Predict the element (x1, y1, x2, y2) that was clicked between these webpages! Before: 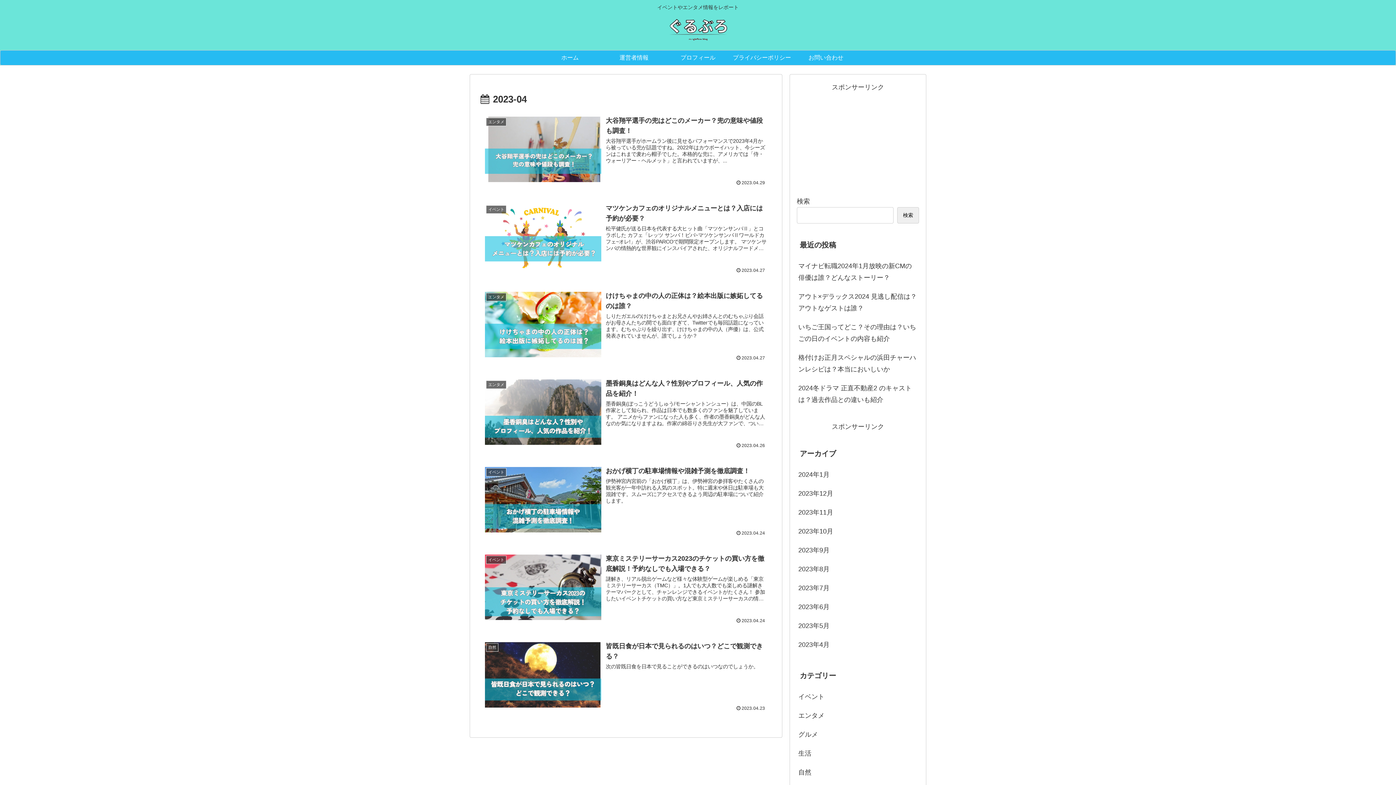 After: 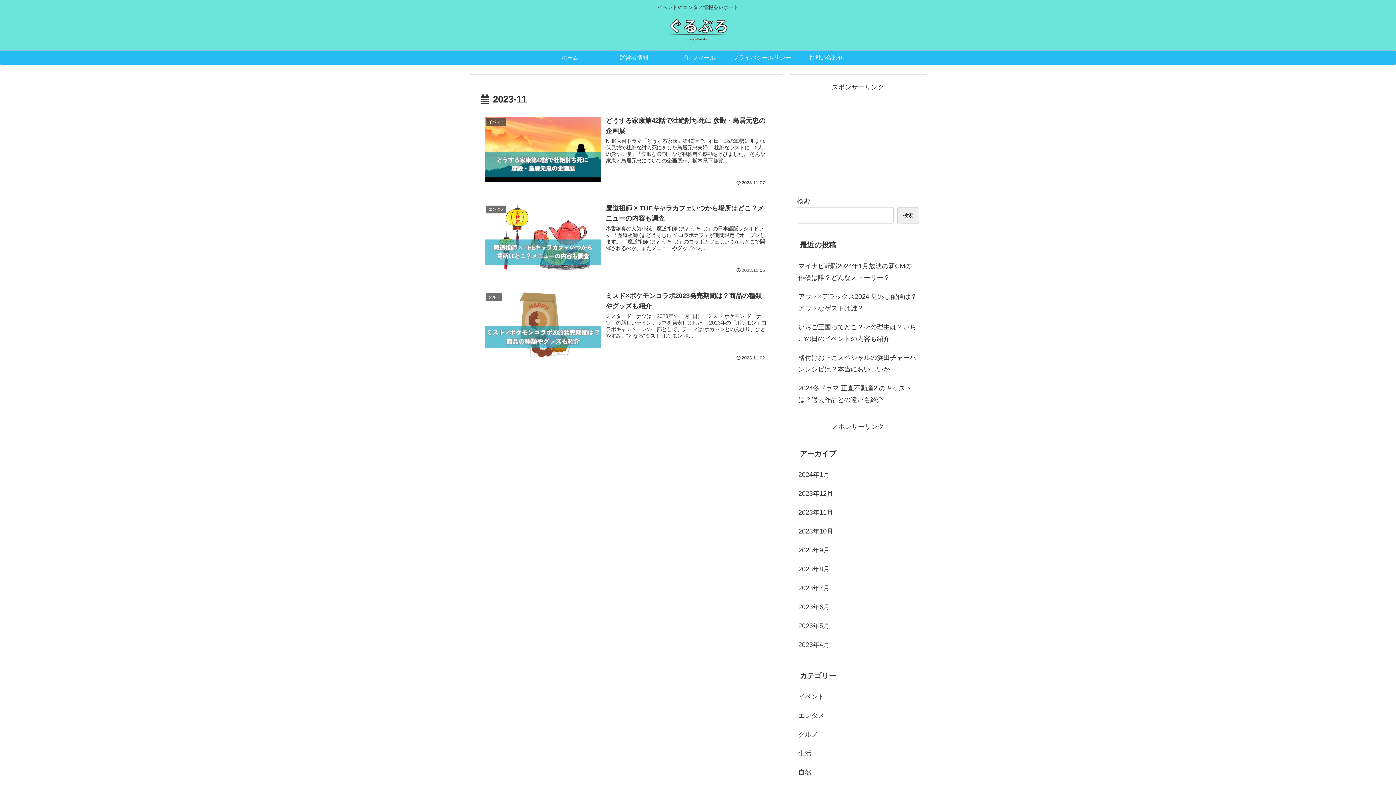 Action: label: 2023年11月 bbox: (797, 503, 919, 522)